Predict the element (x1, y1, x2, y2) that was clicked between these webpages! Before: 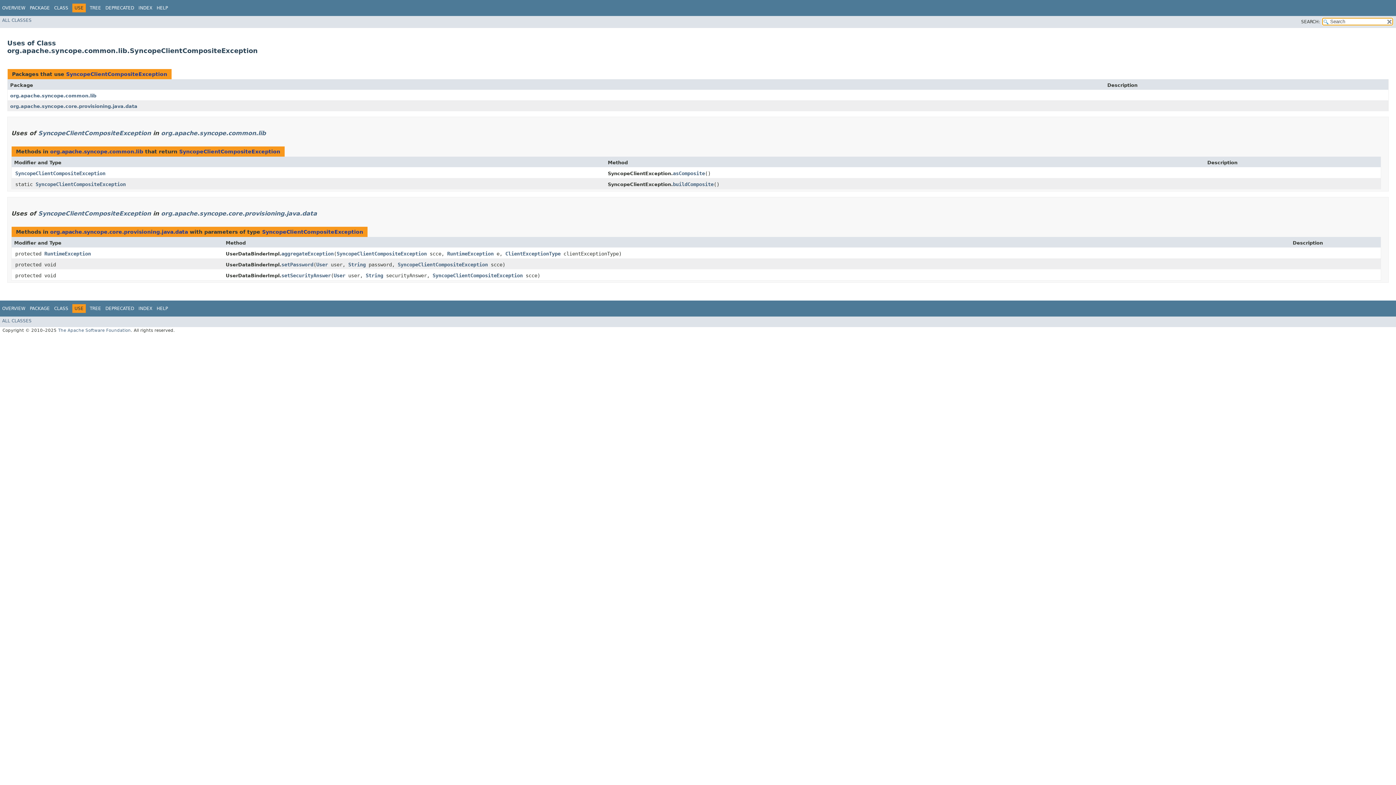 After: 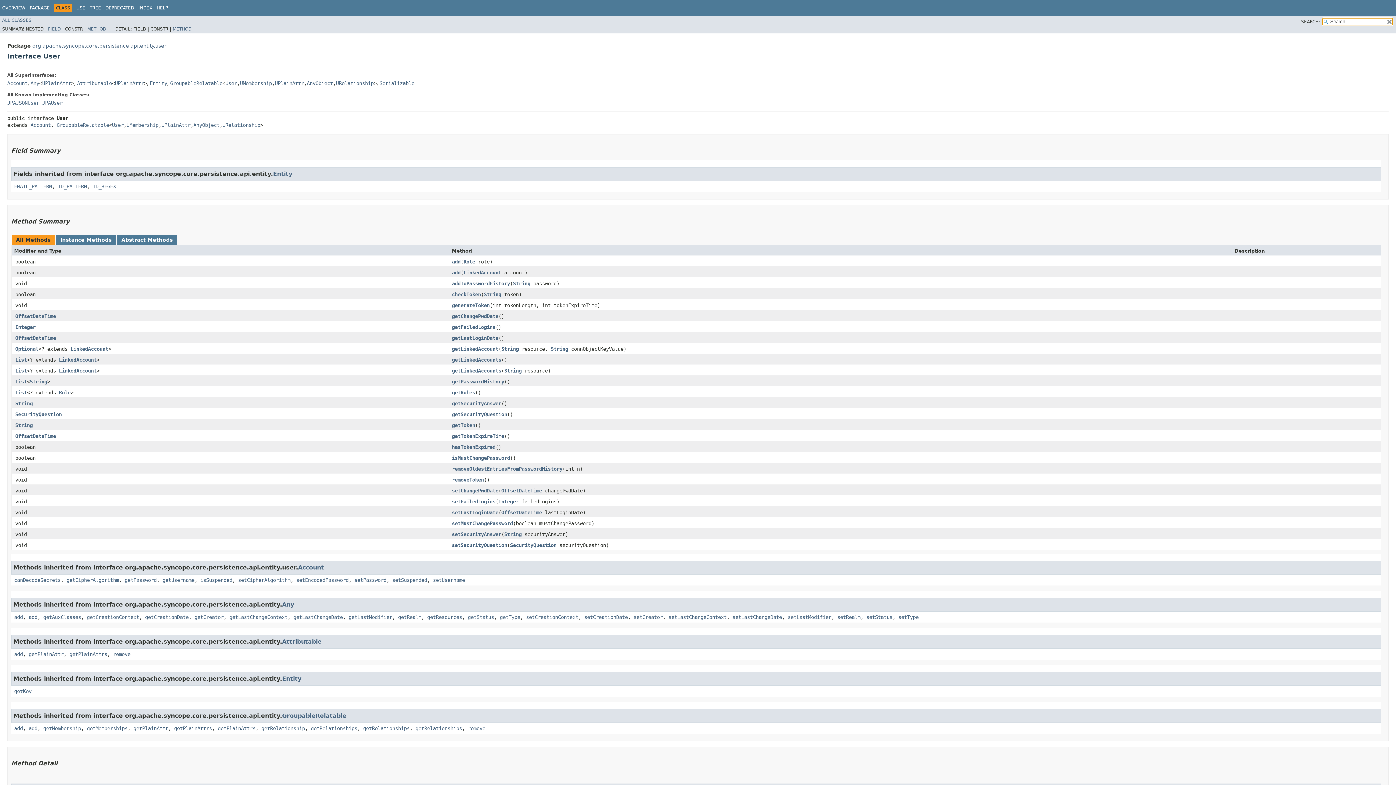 Action: bbox: (333, 272, 345, 278) label: User